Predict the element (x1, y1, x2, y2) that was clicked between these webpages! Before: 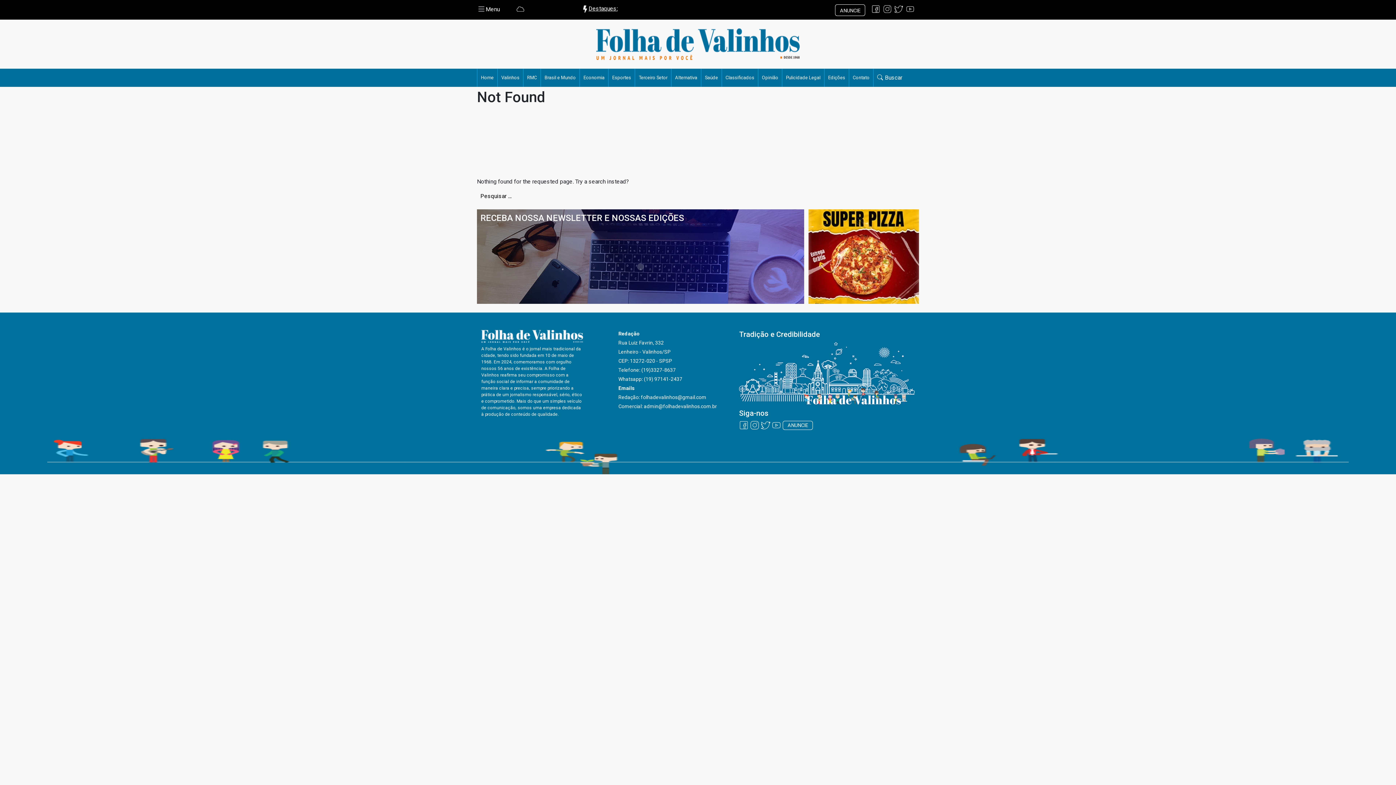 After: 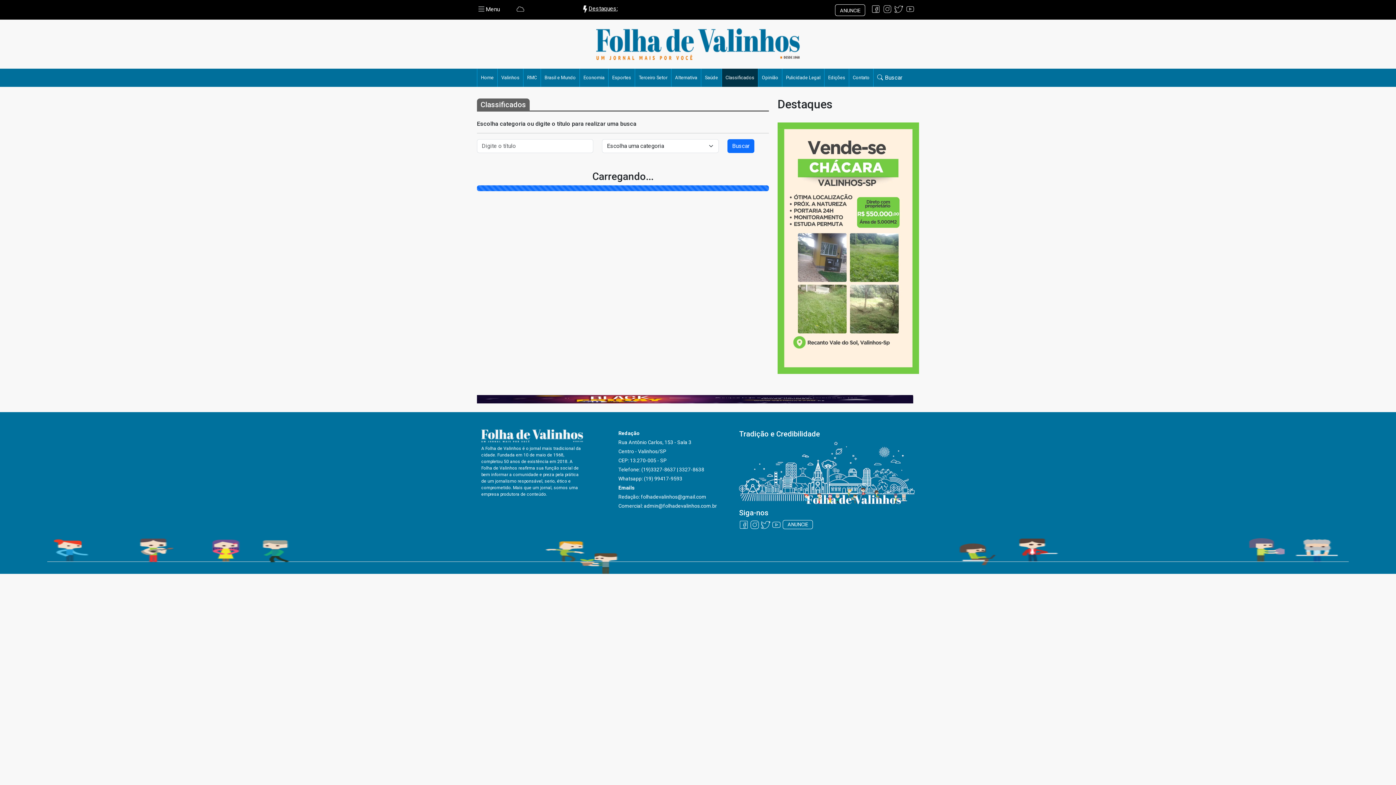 Action: label: Classificados bbox: (722, 68, 758, 86)